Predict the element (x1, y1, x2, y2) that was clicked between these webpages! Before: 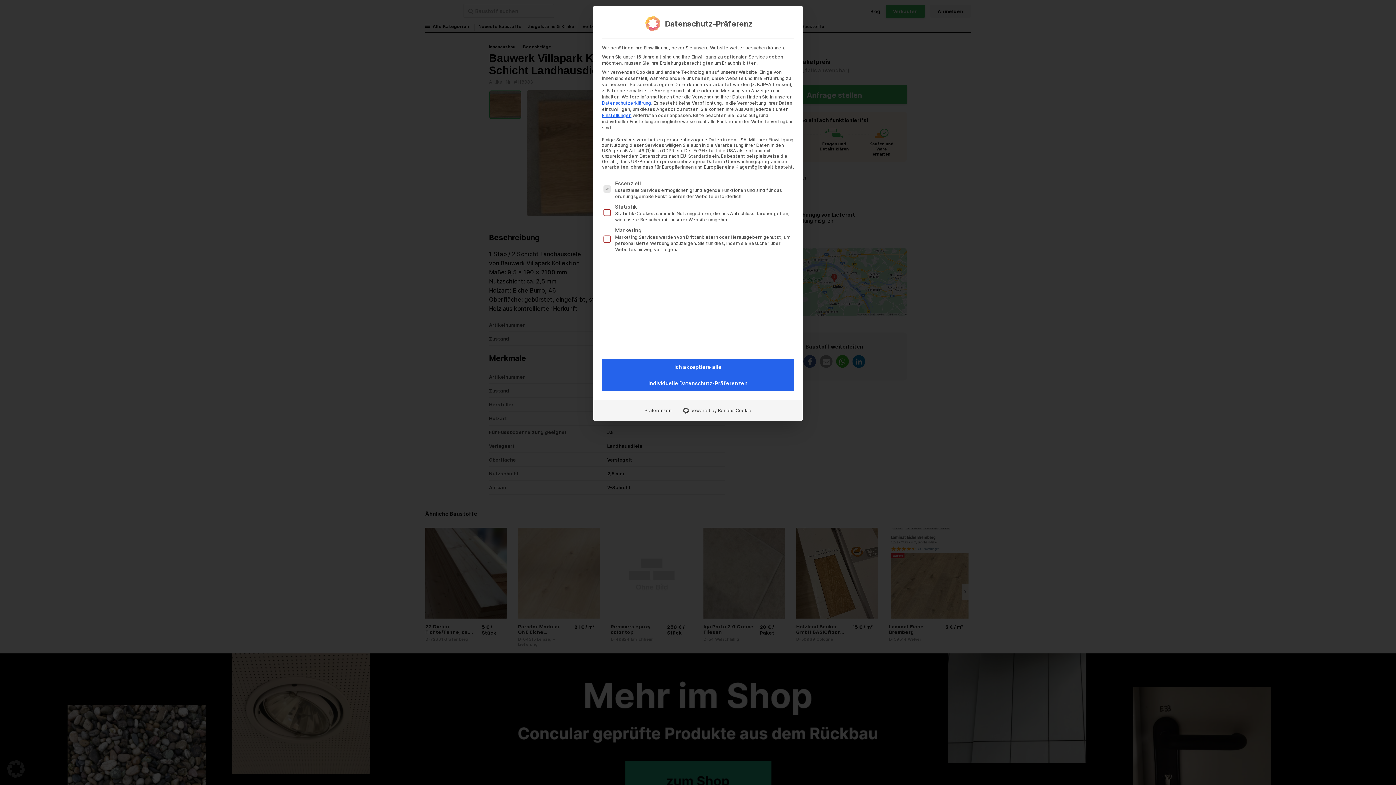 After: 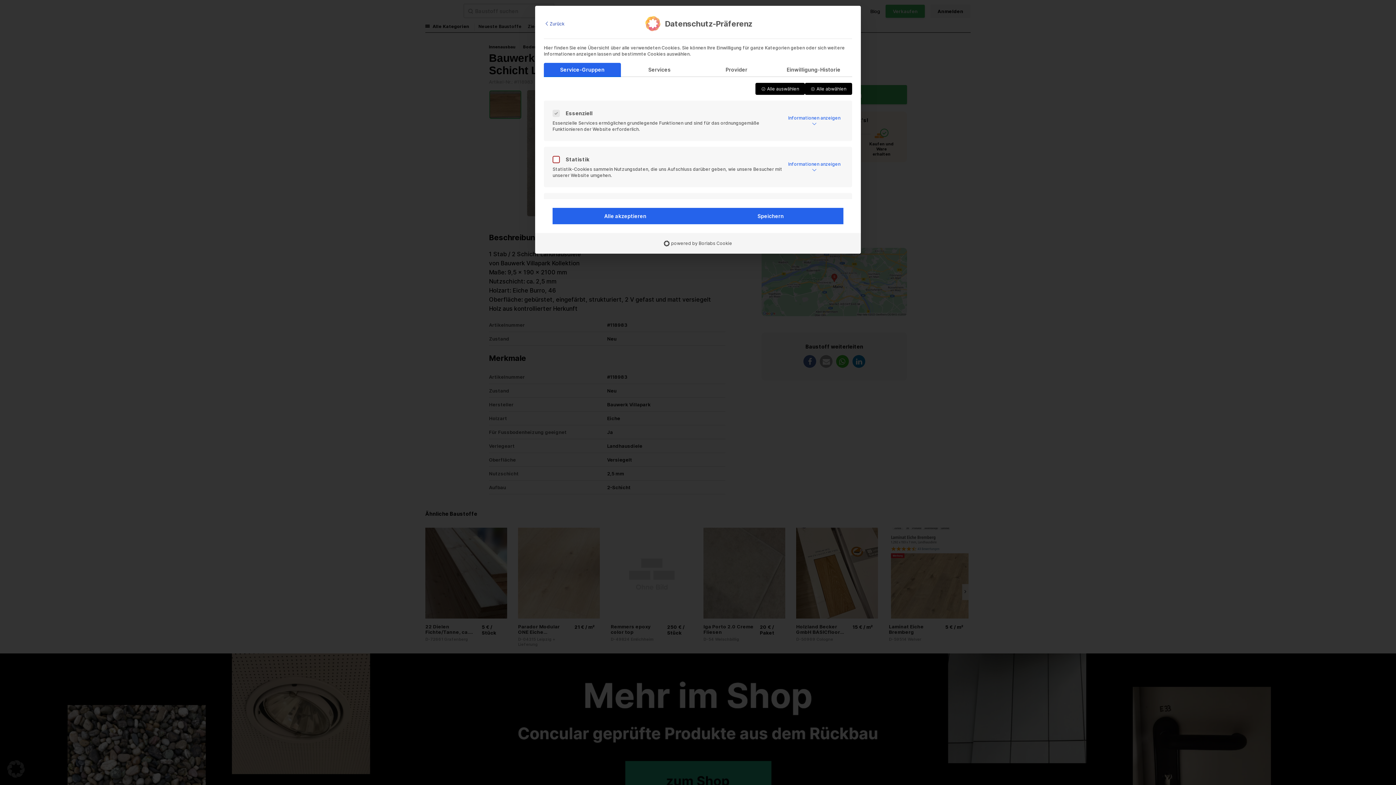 Action: label: Einstellungen bbox: (602, 112, 631, 118)